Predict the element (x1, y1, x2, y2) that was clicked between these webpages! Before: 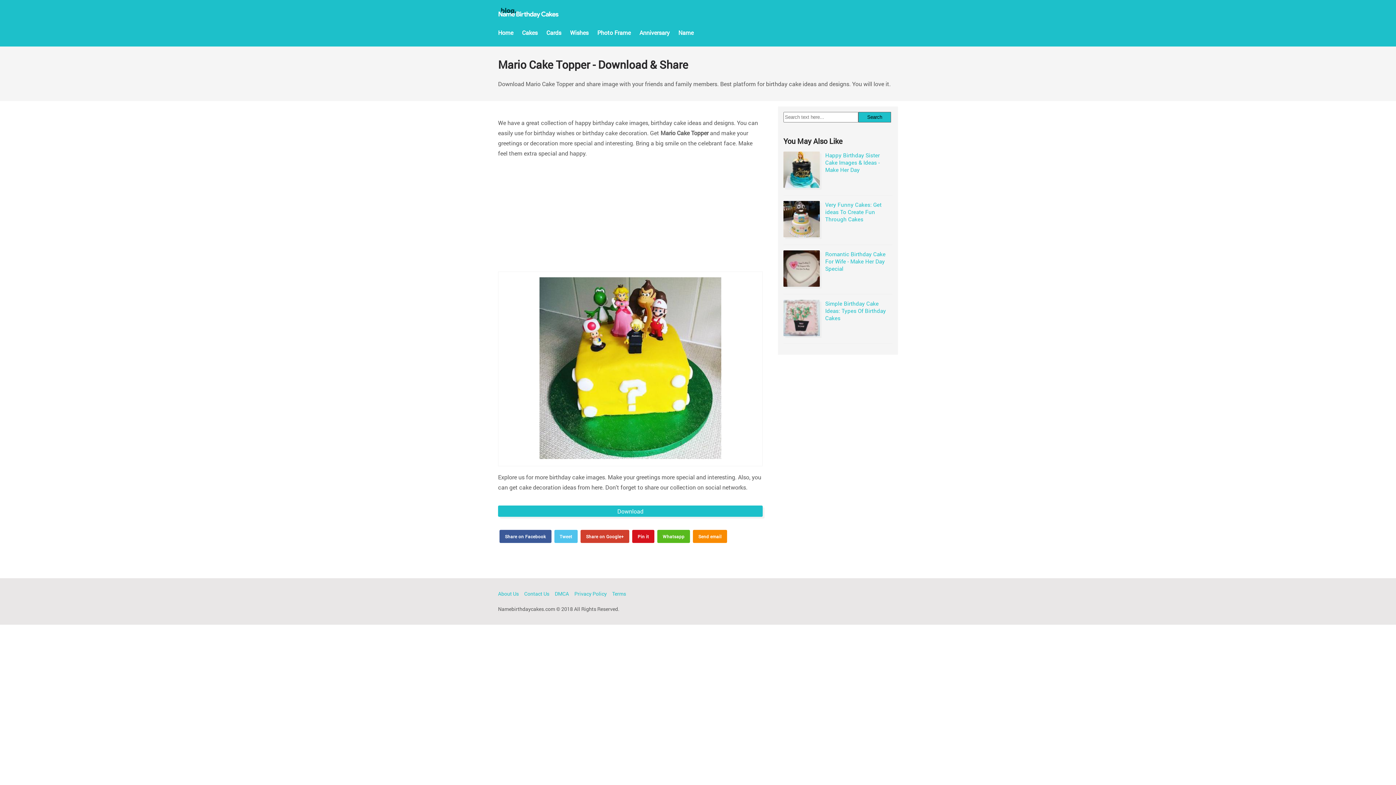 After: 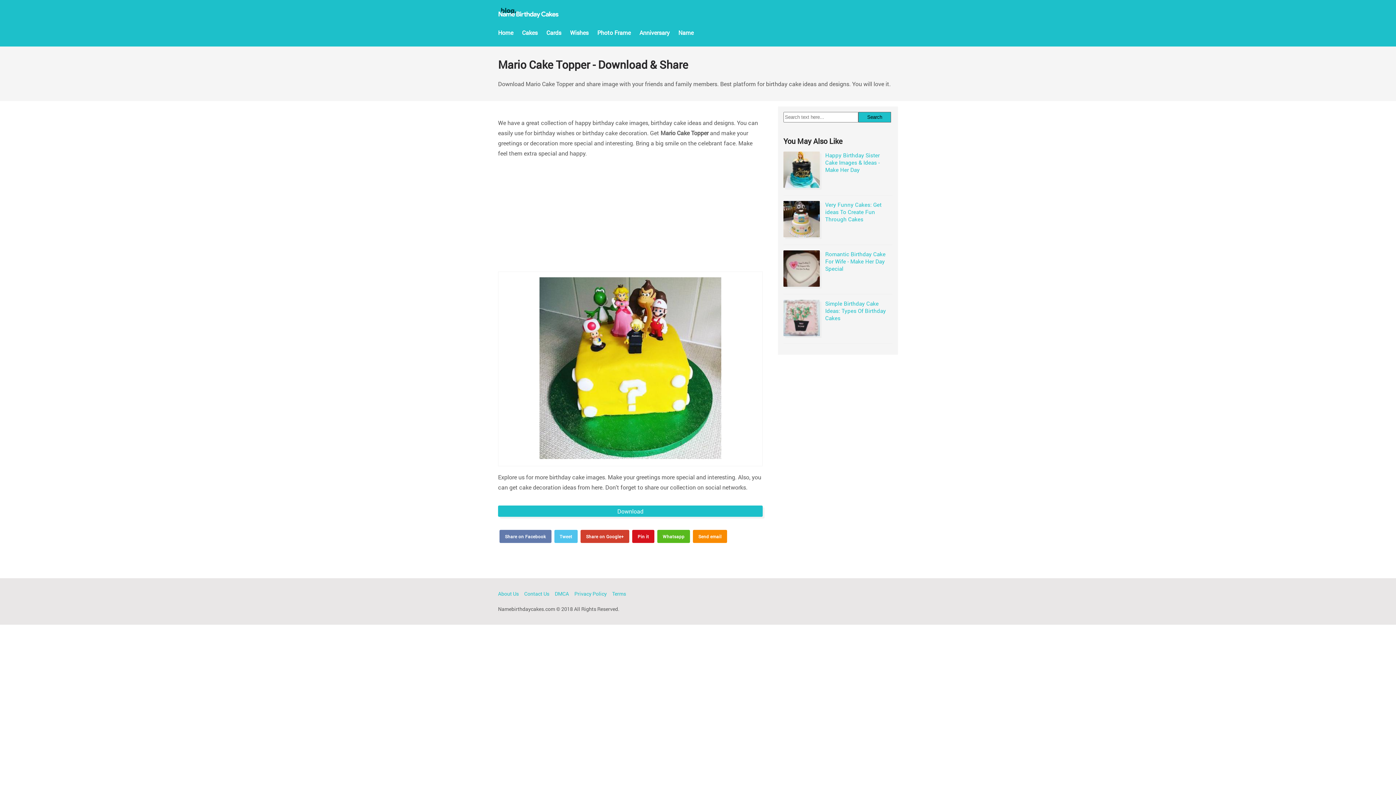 Action: label: Share on Facebook bbox: (499, 530, 551, 543)